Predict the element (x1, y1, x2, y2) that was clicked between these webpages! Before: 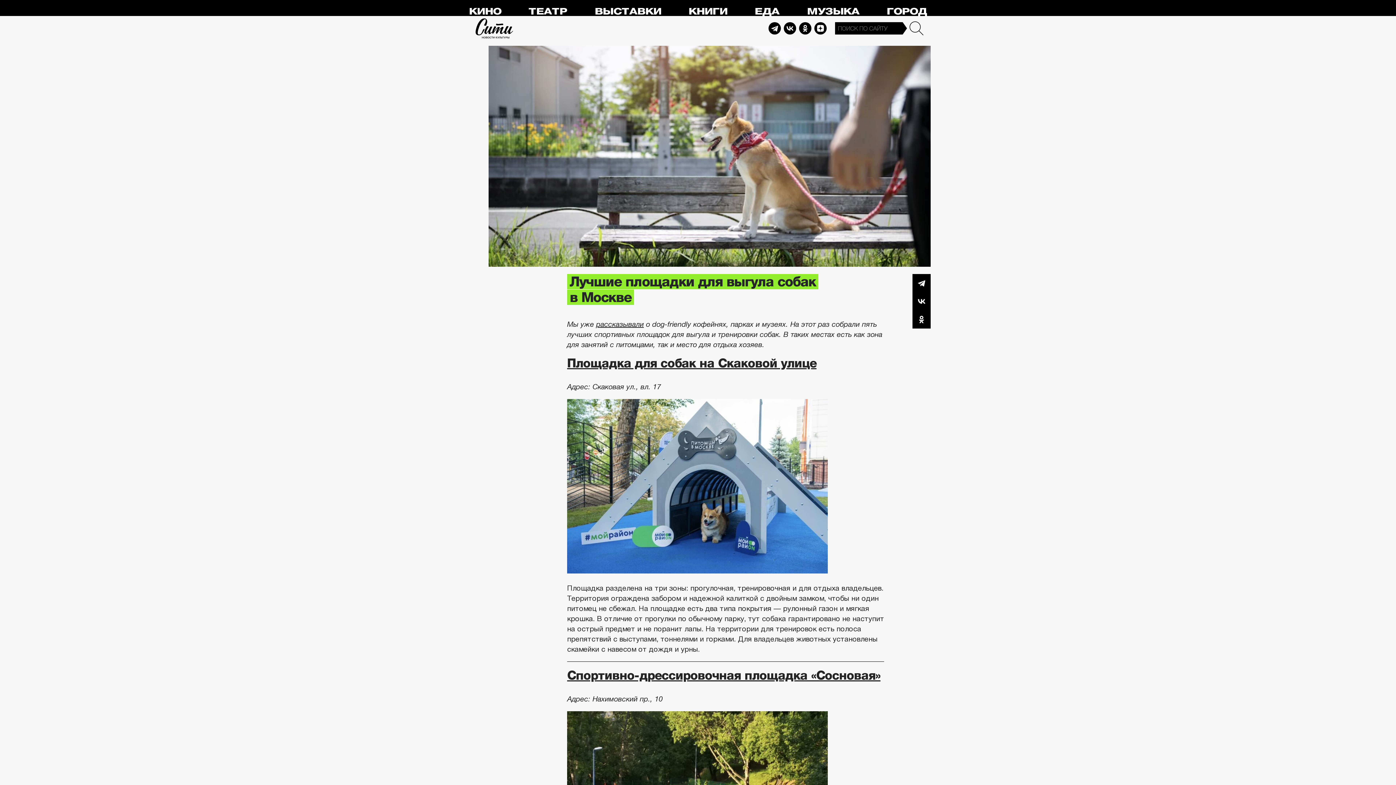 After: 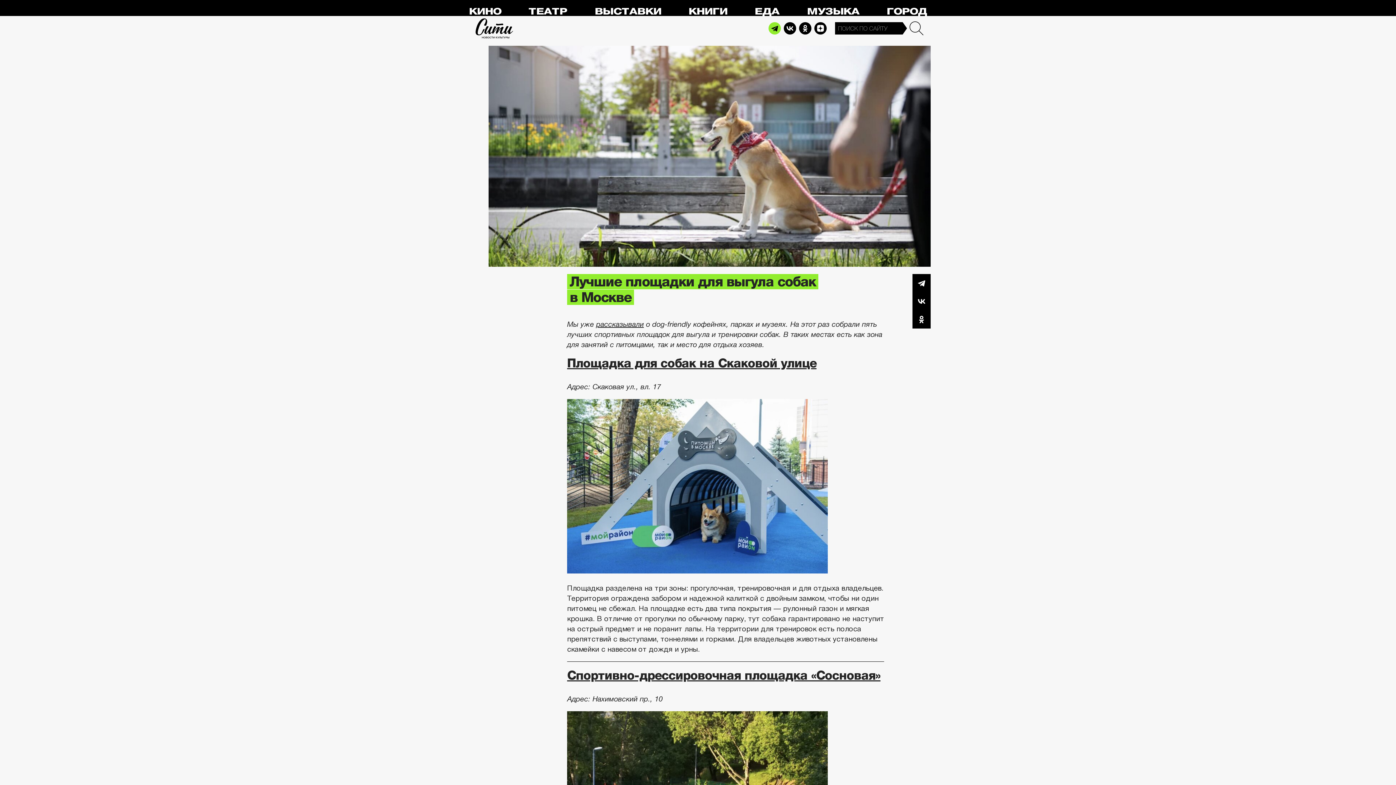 Action: label: Telegram bbox: (768, 22, 781, 34)